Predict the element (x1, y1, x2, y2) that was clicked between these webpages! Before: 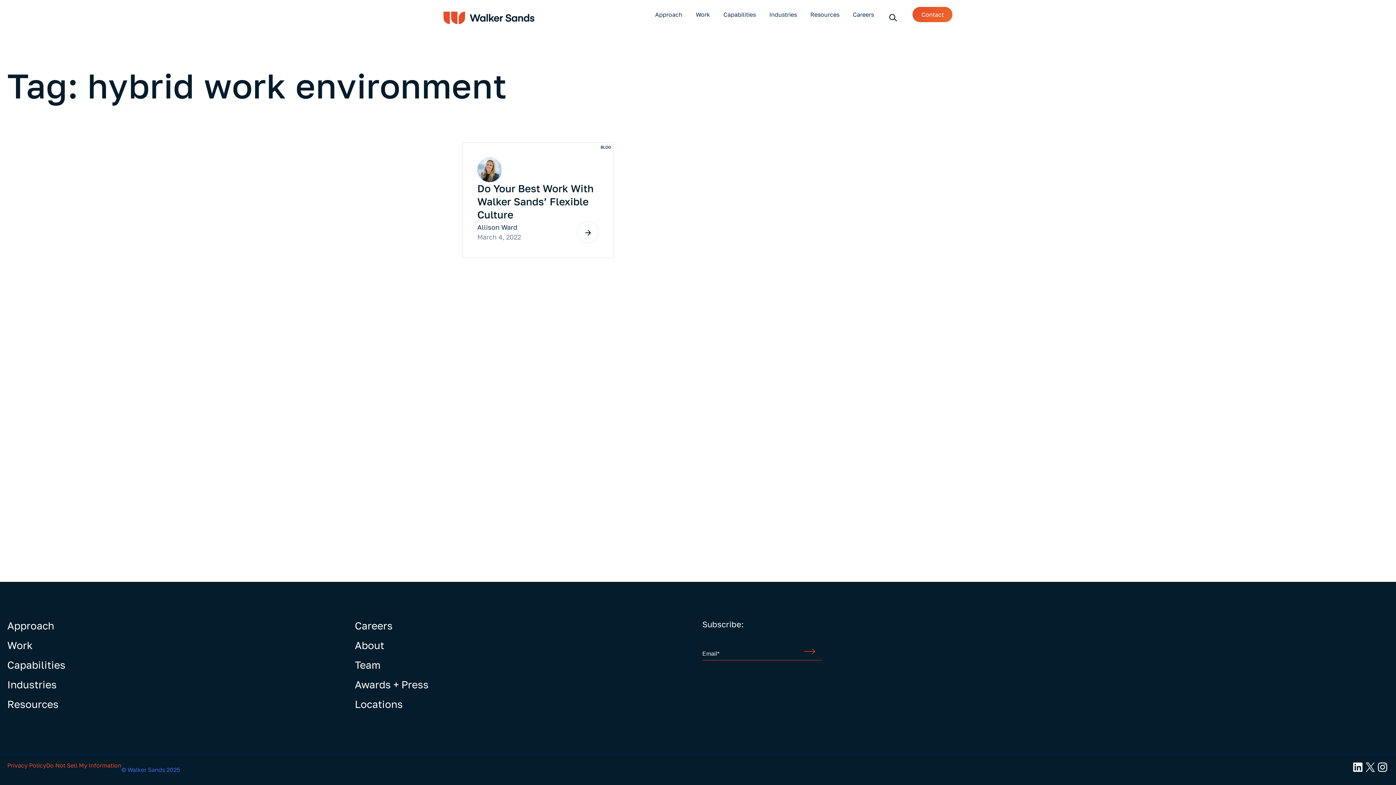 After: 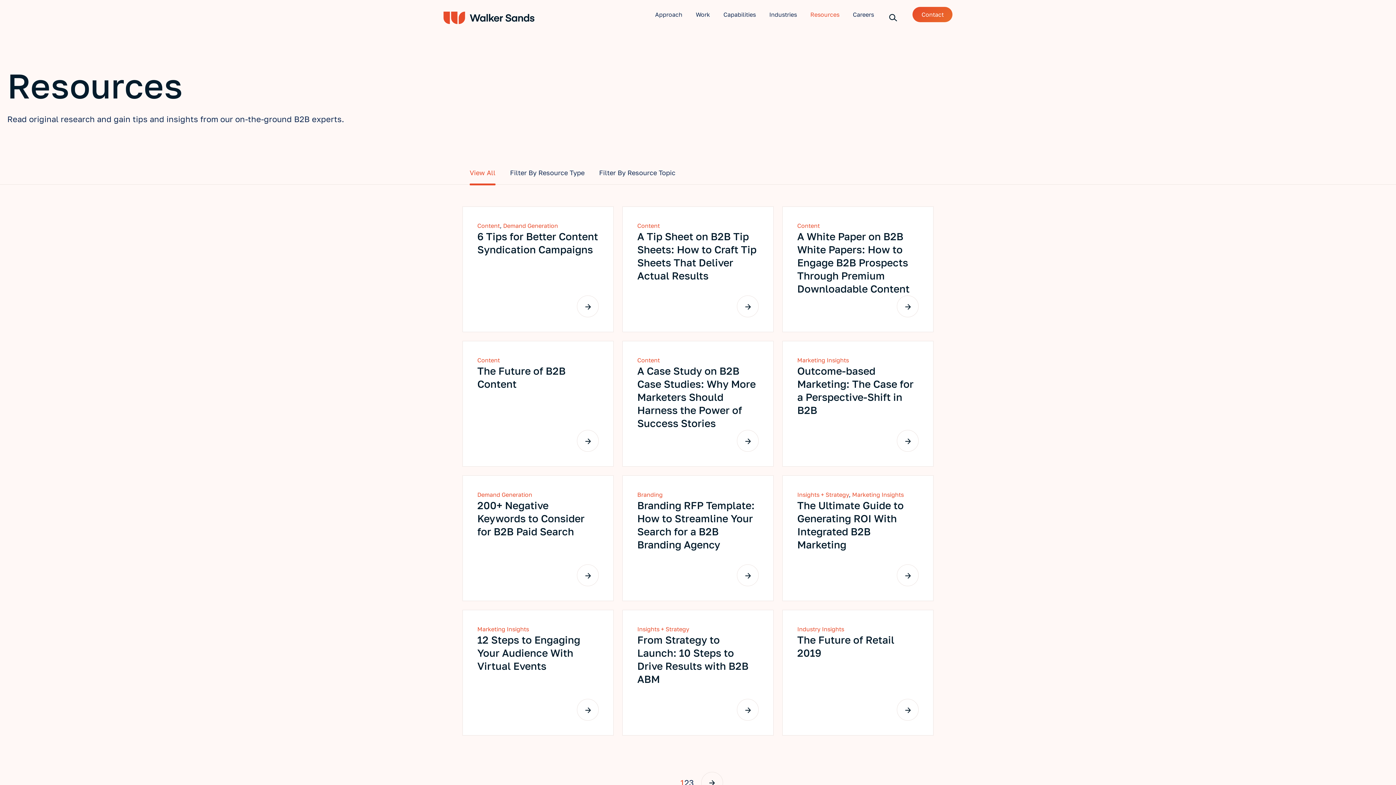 Action: label: Resources bbox: (7, 697, 65, 712)